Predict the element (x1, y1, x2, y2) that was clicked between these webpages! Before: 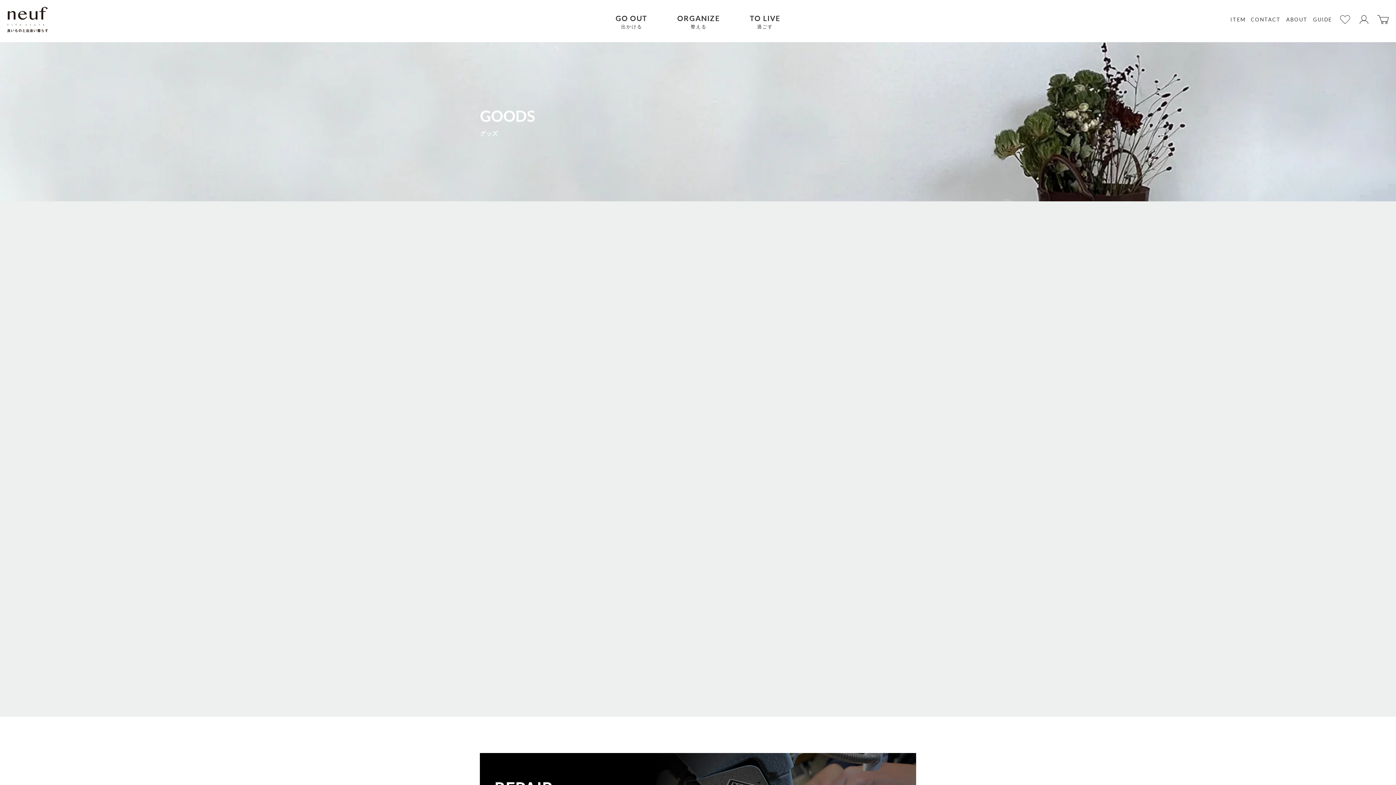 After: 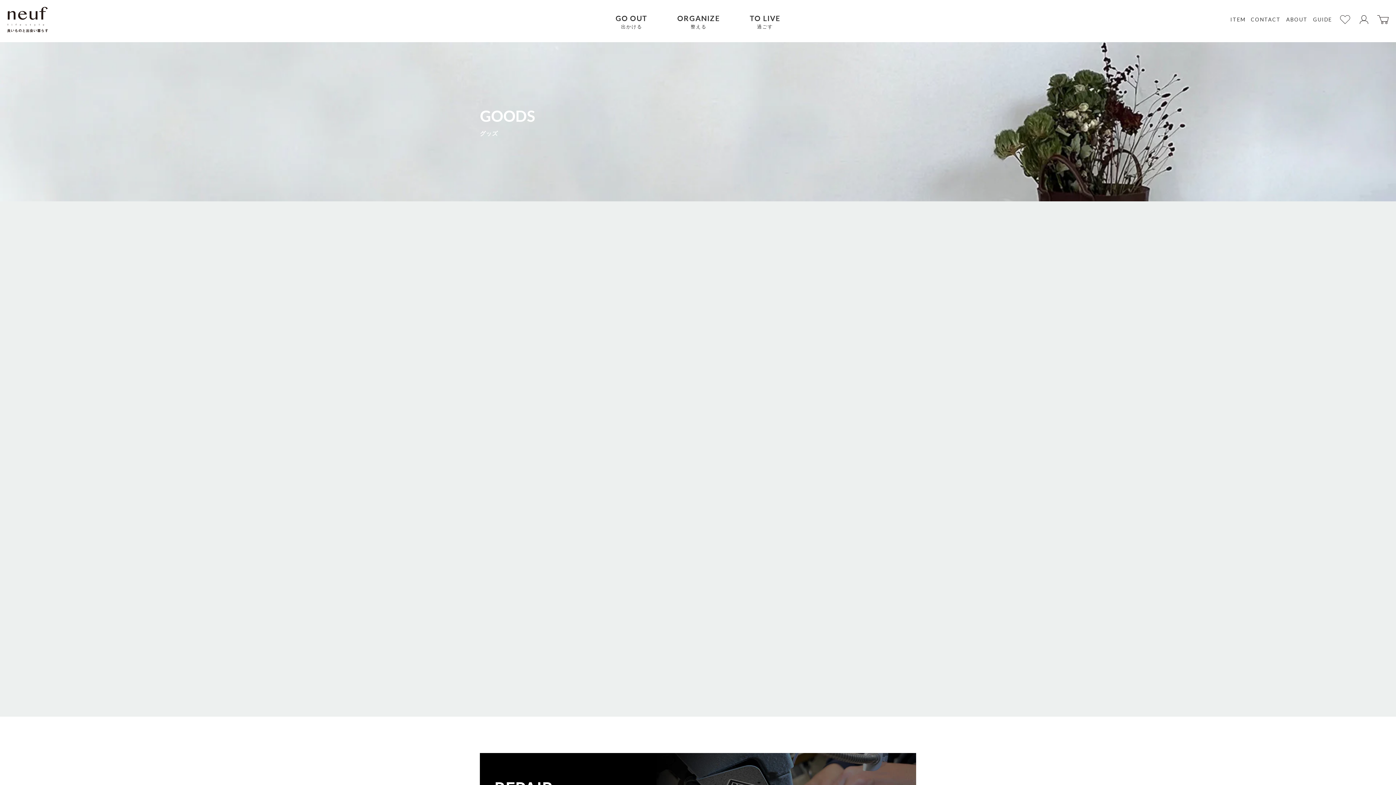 Action: bbox: (734, 383, 751, 400) label: Flower pod Sの数量を減らす